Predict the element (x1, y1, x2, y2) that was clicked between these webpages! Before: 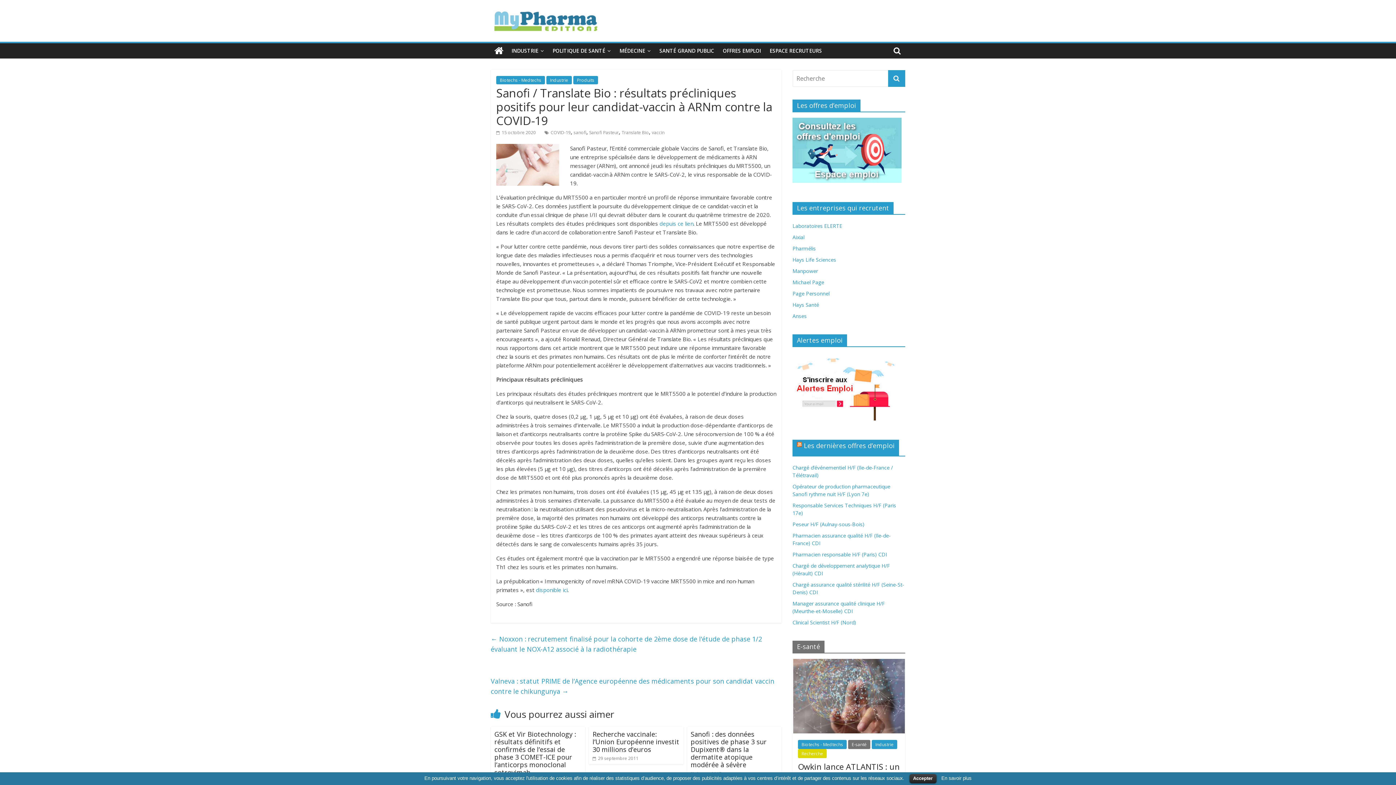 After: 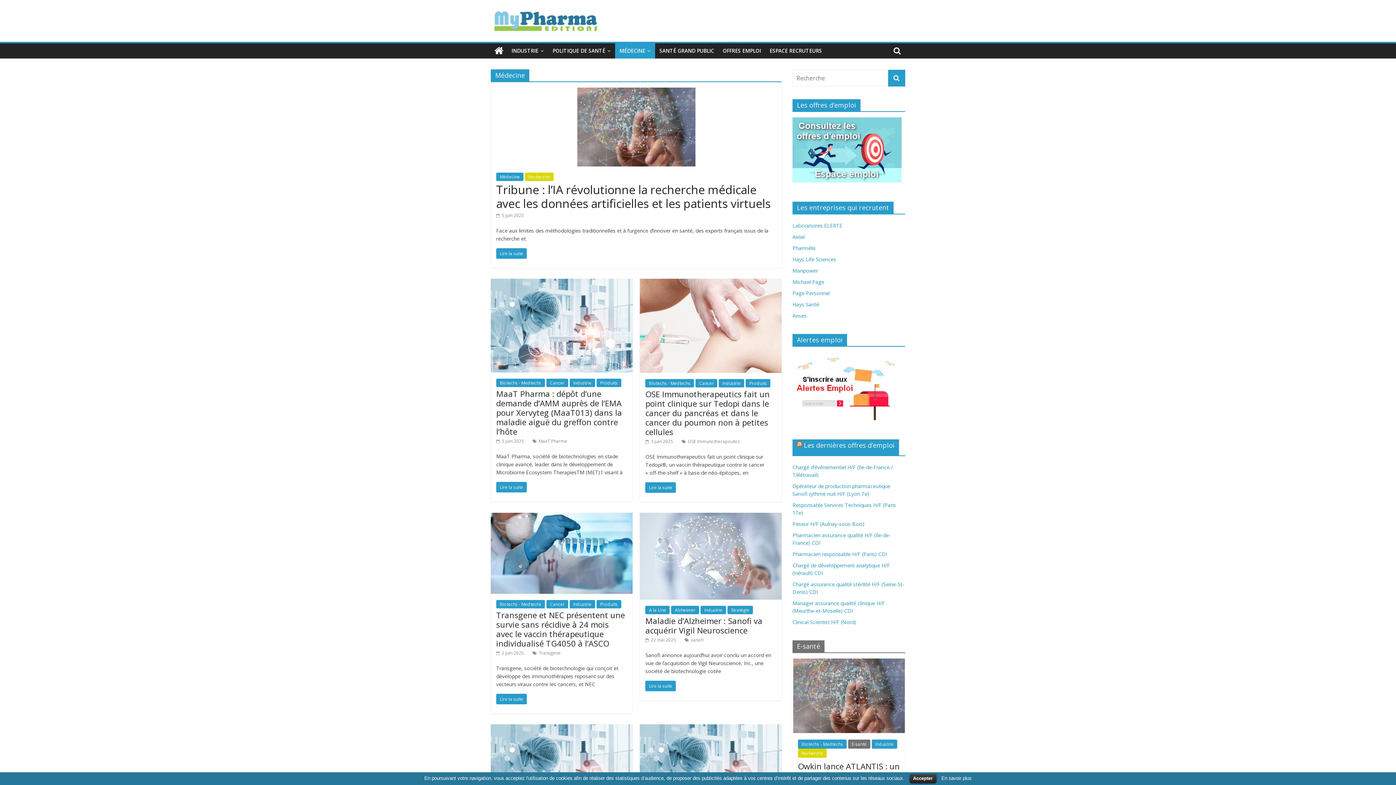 Action: label: MÉDECINE bbox: (615, 43, 655, 58)